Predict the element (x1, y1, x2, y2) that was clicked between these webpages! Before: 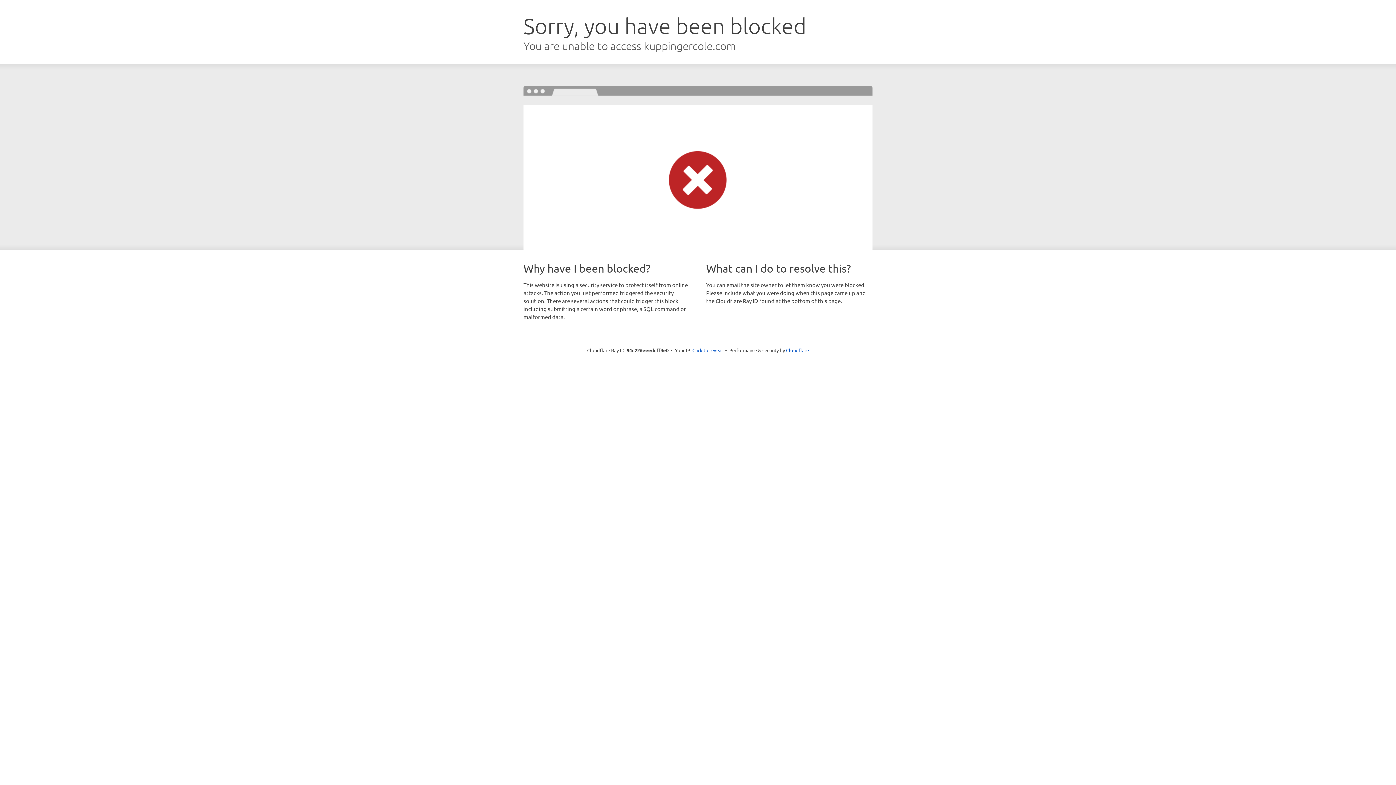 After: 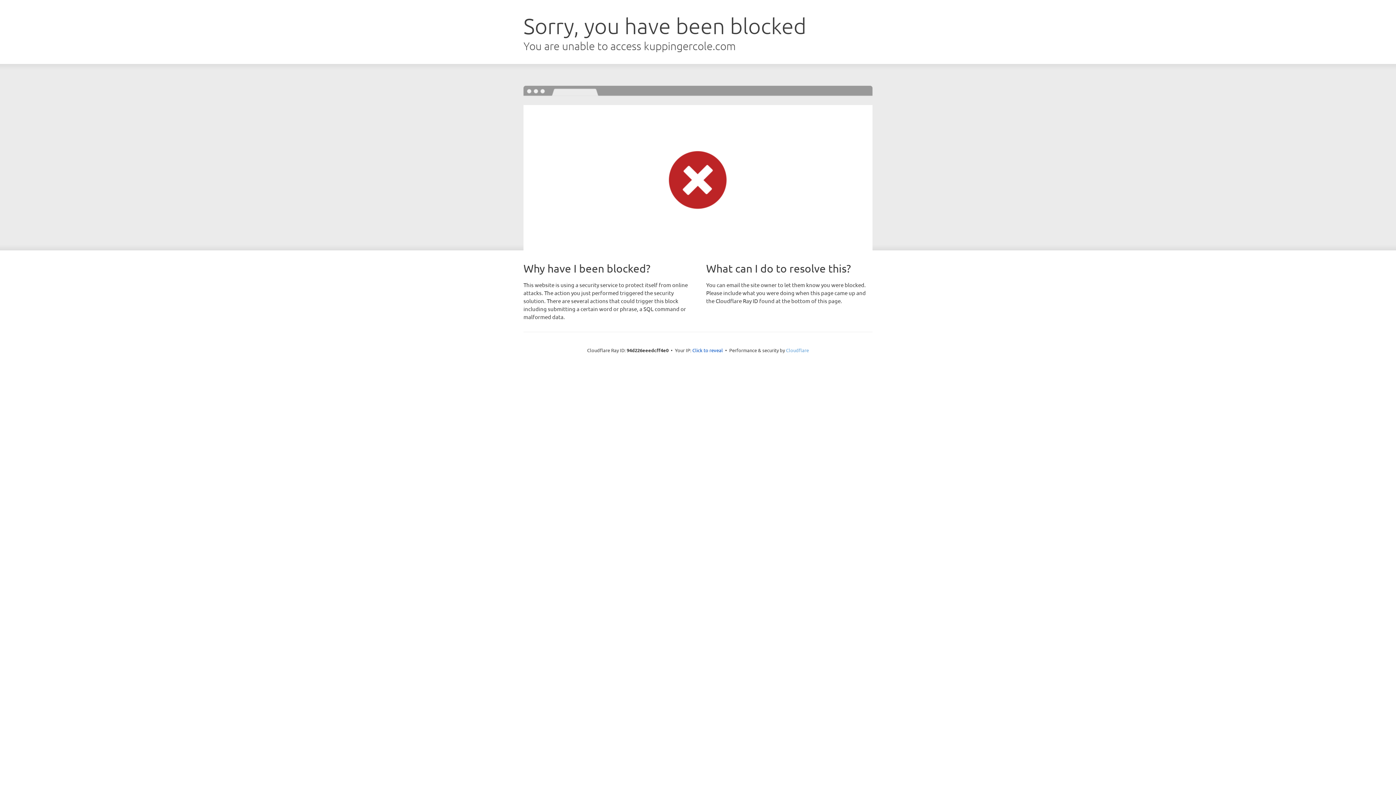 Action: label: Cloudflare bbox: (786, 347, 809, 353)